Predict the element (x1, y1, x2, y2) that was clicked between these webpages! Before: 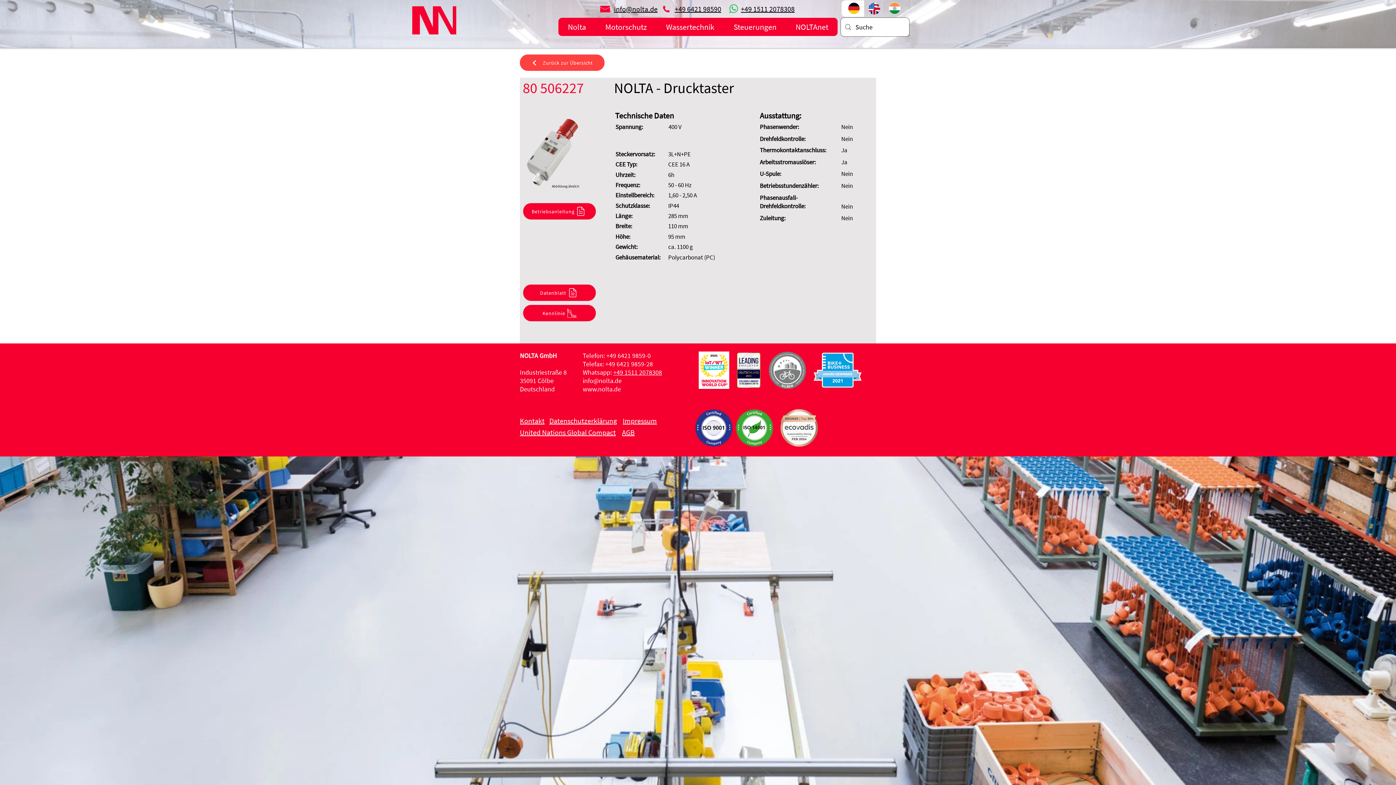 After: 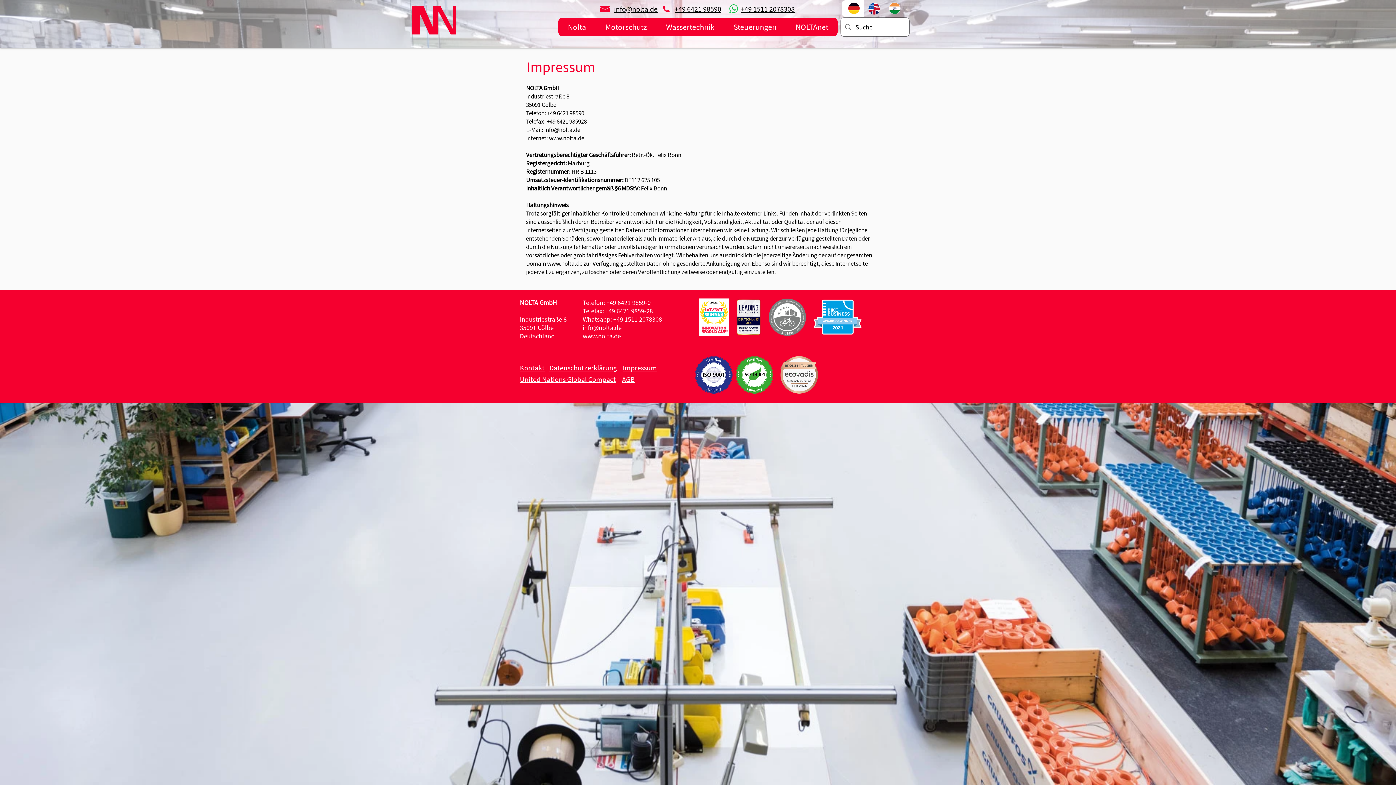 Action: label: Impressum bbox: (622, 416, 657, 425)